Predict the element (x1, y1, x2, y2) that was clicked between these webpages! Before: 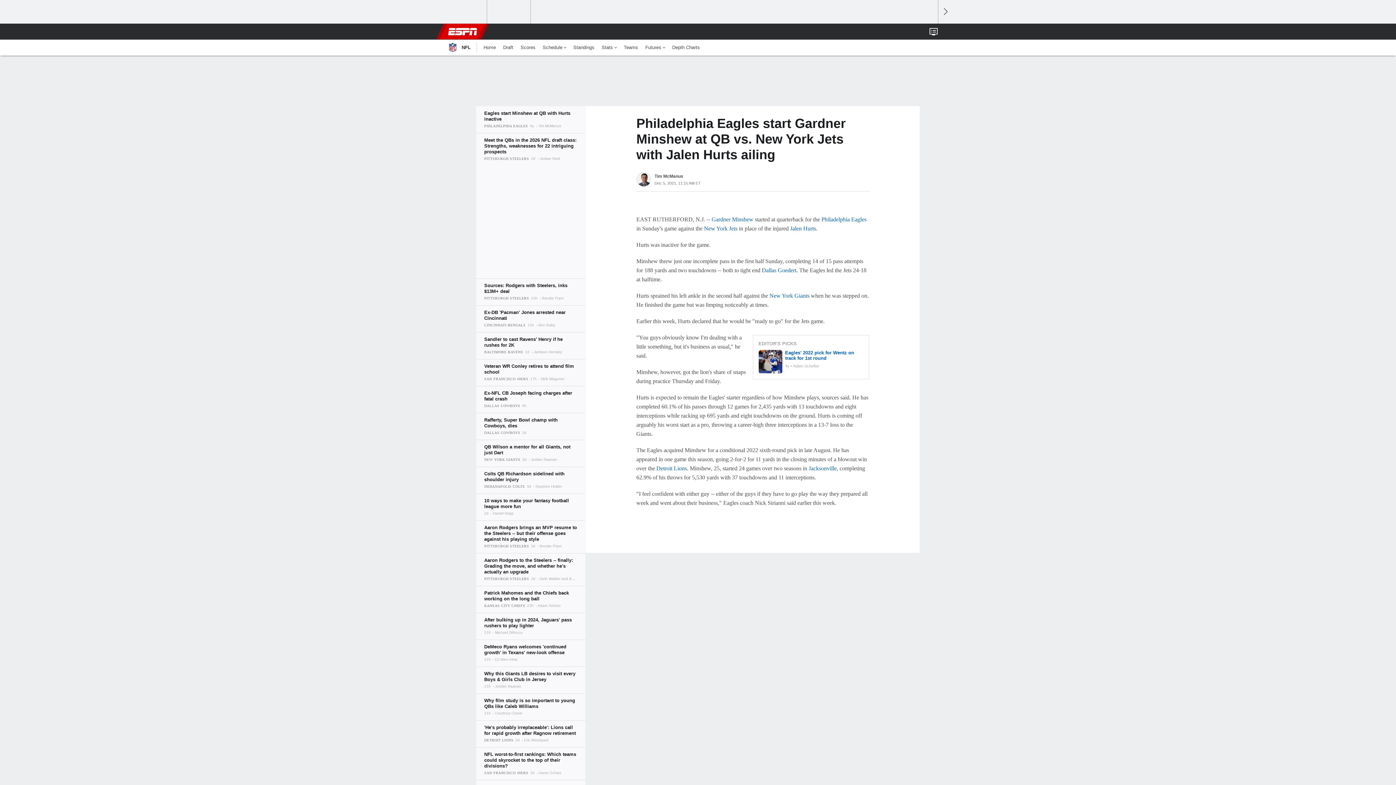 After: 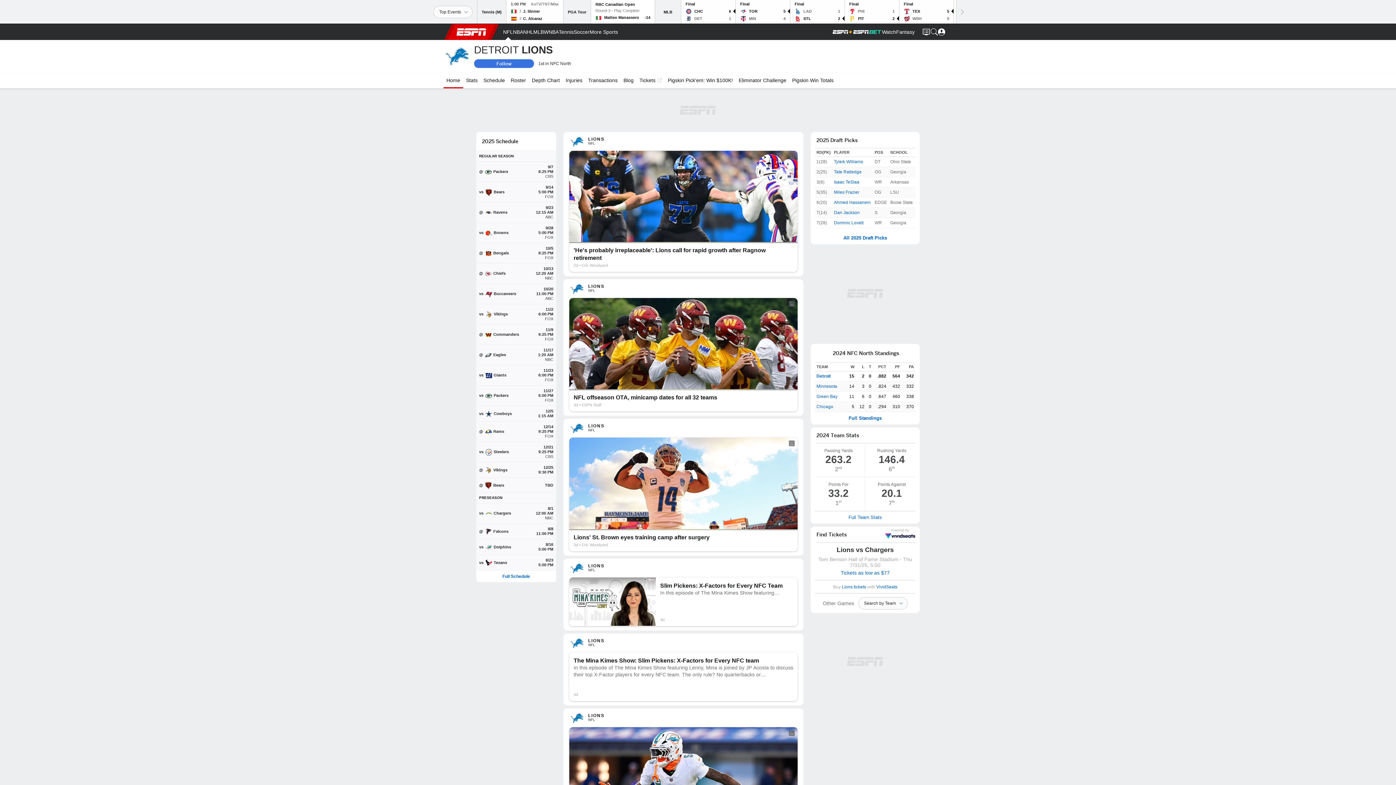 Action: label: Detroit Lions bbox: (656, 465, 687, 471)